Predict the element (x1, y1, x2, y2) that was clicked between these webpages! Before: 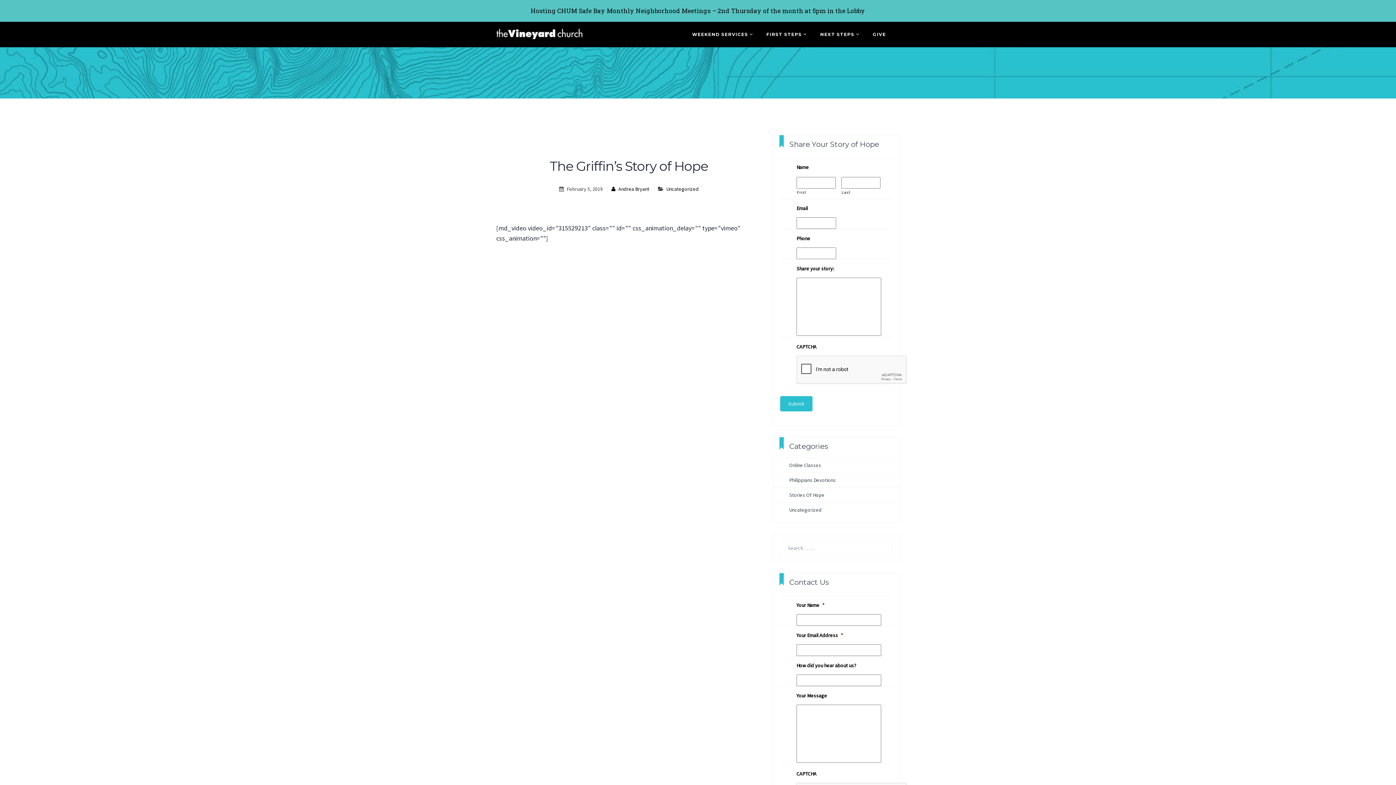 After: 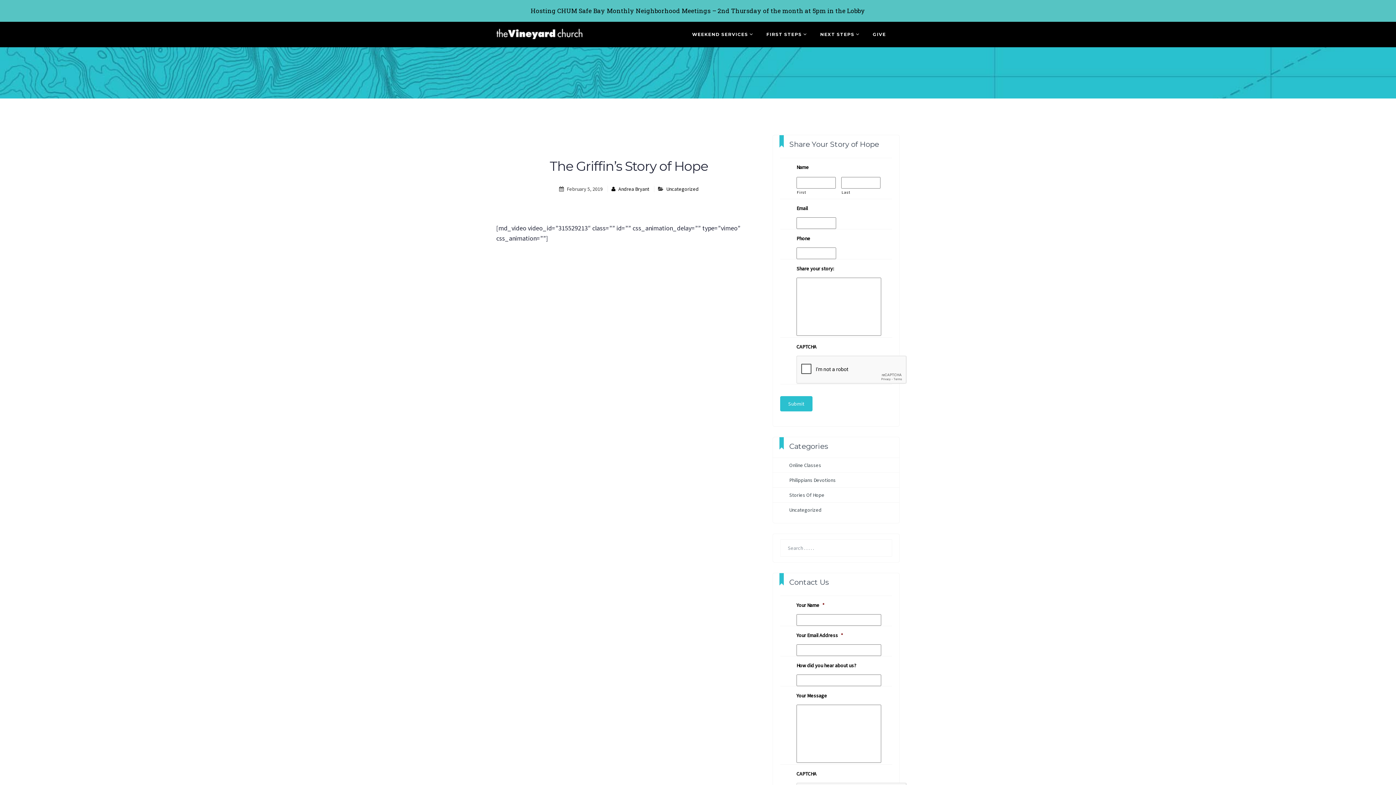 Action: label: The Griffin’s Story of Hope bbox: (549, 158, 708, 174)